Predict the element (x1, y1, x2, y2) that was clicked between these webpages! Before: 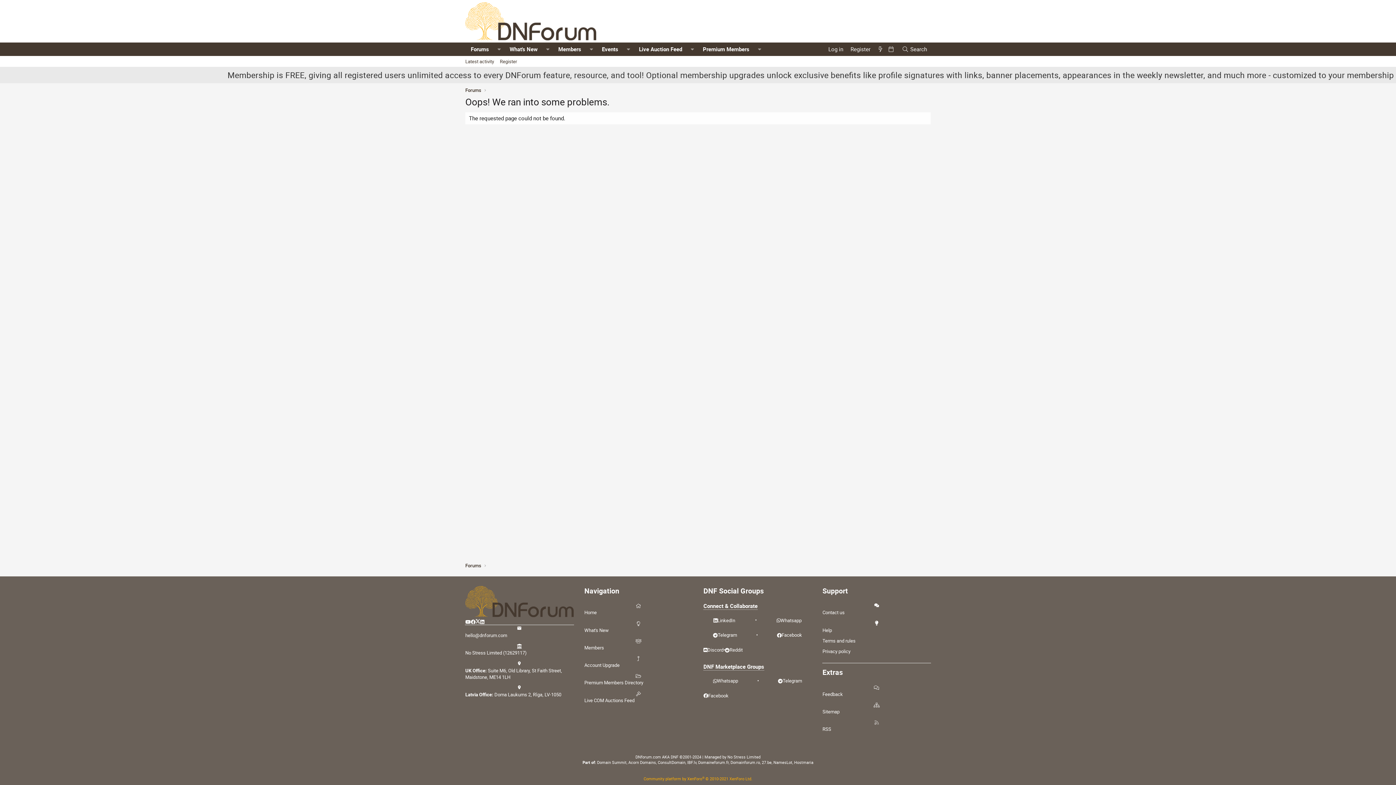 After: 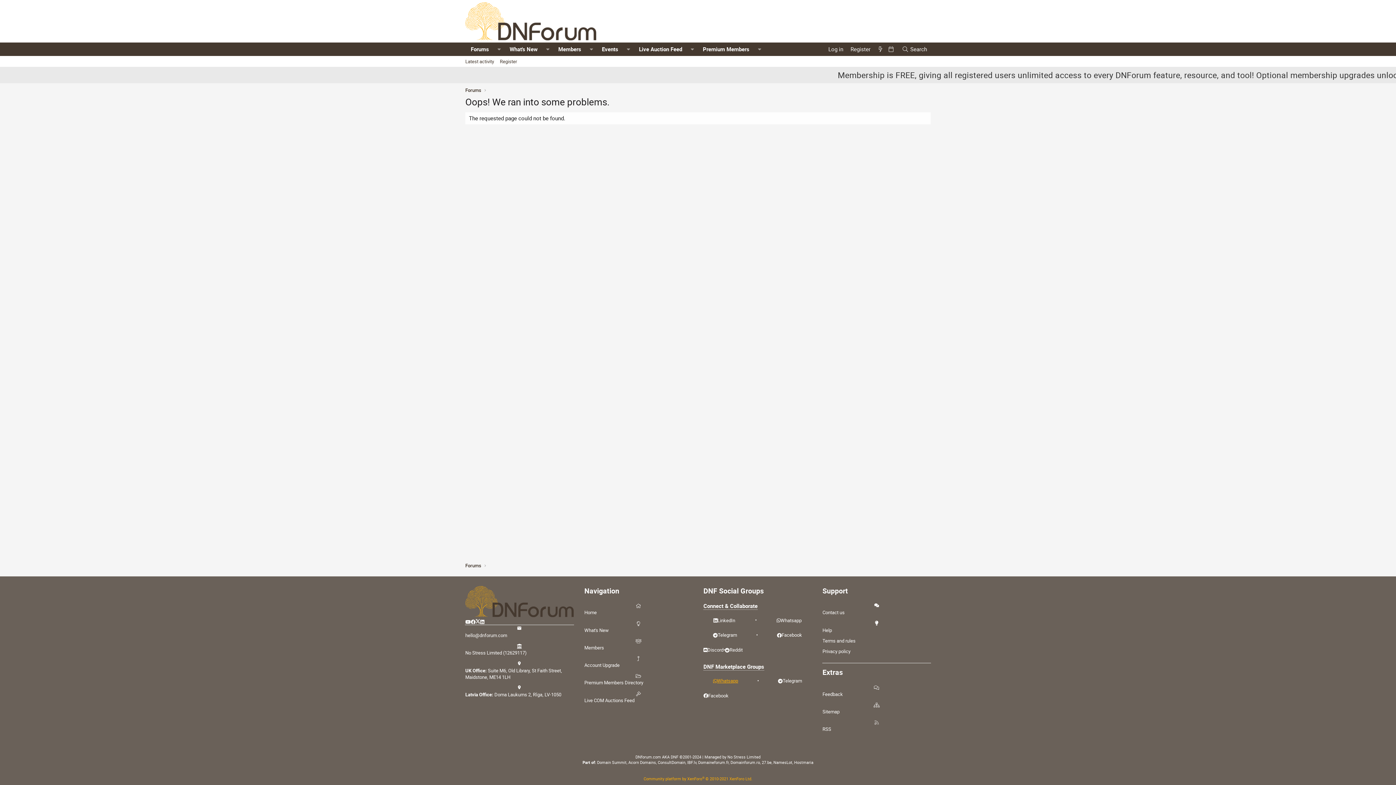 Action: bbox: (713, 677, 738, 684) label: Whatsapp